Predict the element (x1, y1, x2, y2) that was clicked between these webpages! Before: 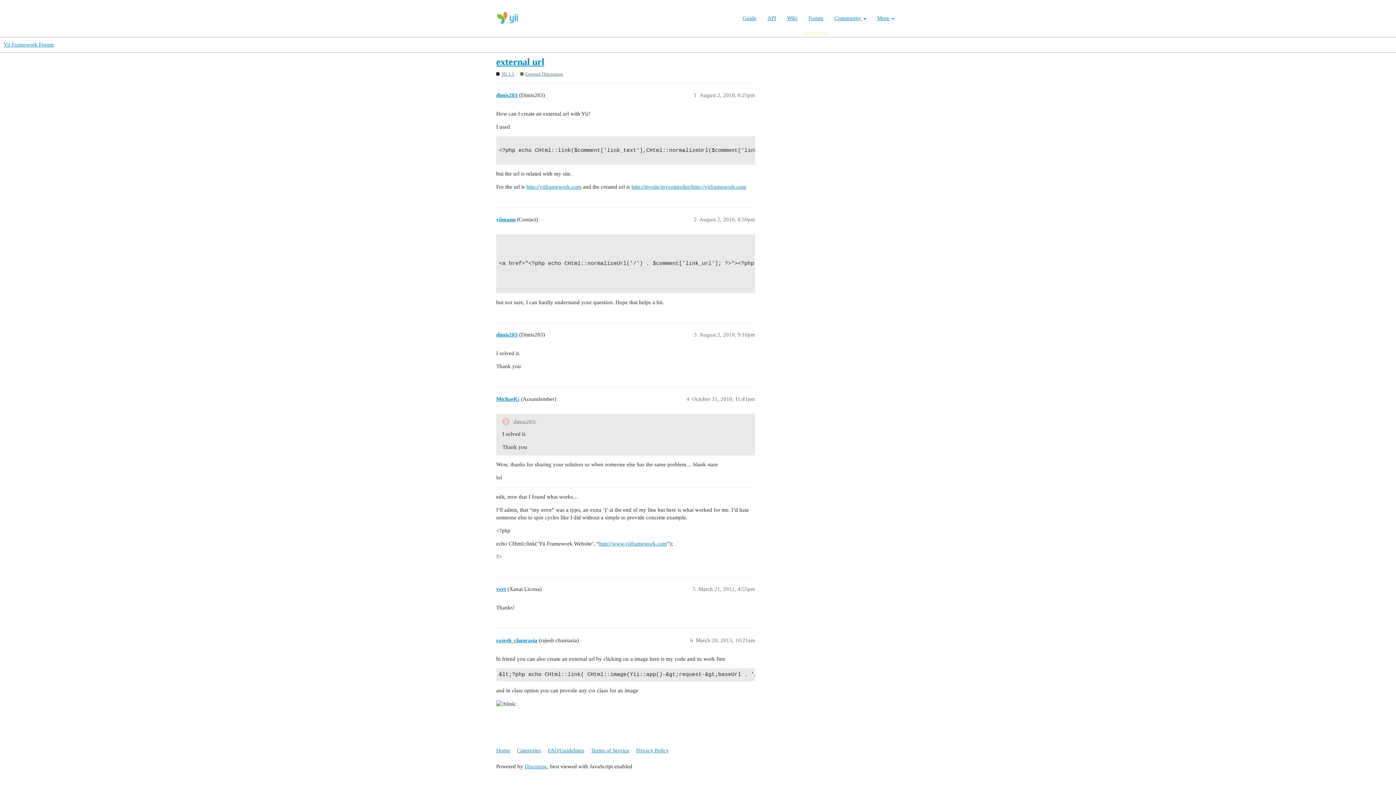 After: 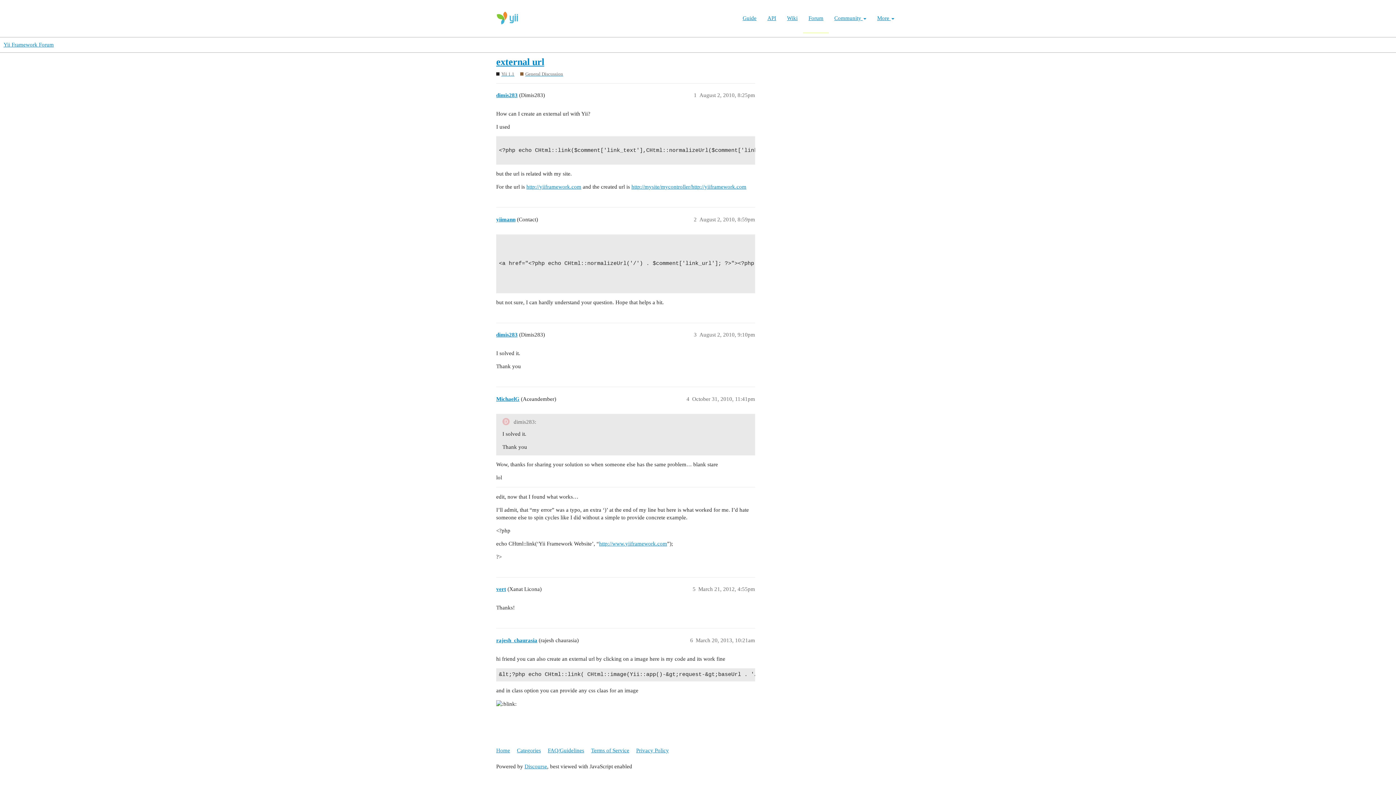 Action: bbox: (496, 56, 544, 67) label: external url